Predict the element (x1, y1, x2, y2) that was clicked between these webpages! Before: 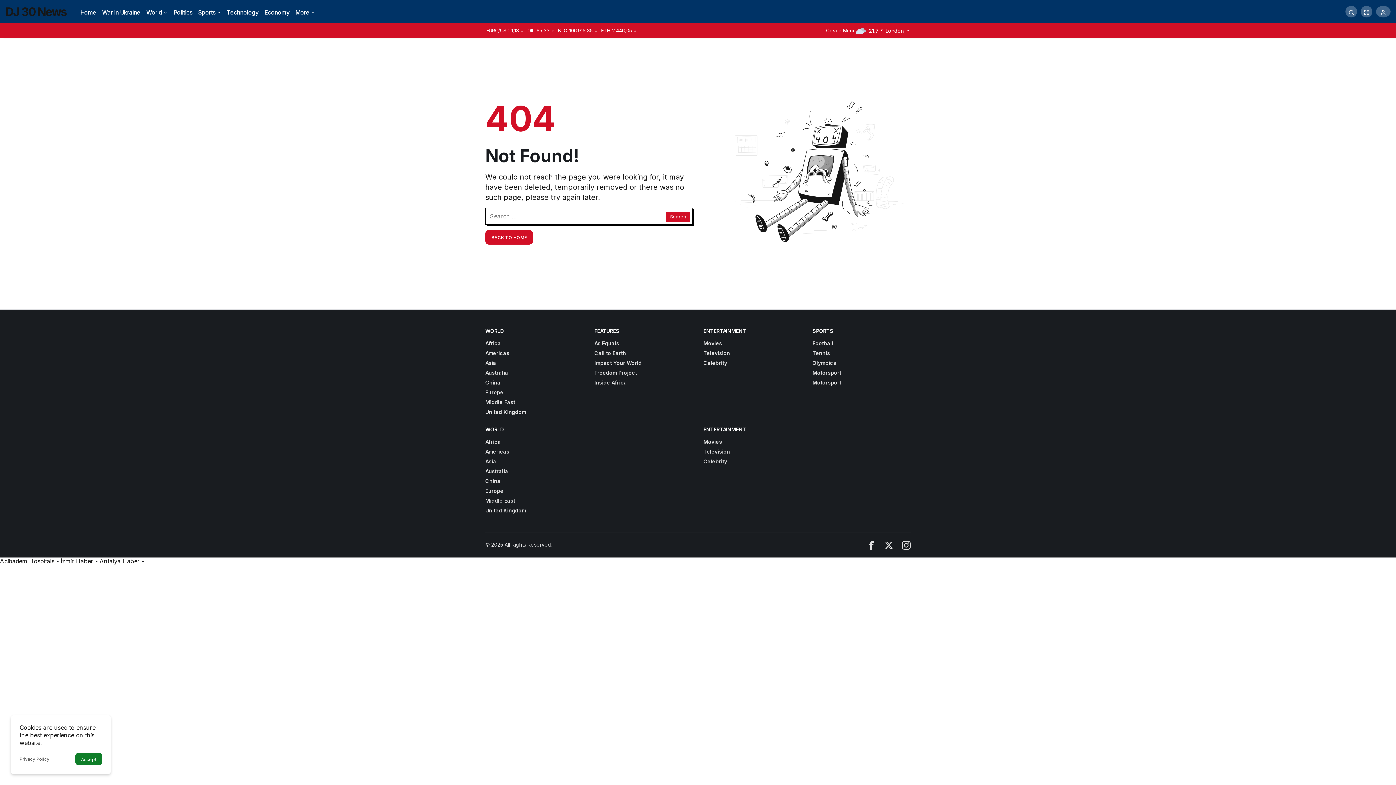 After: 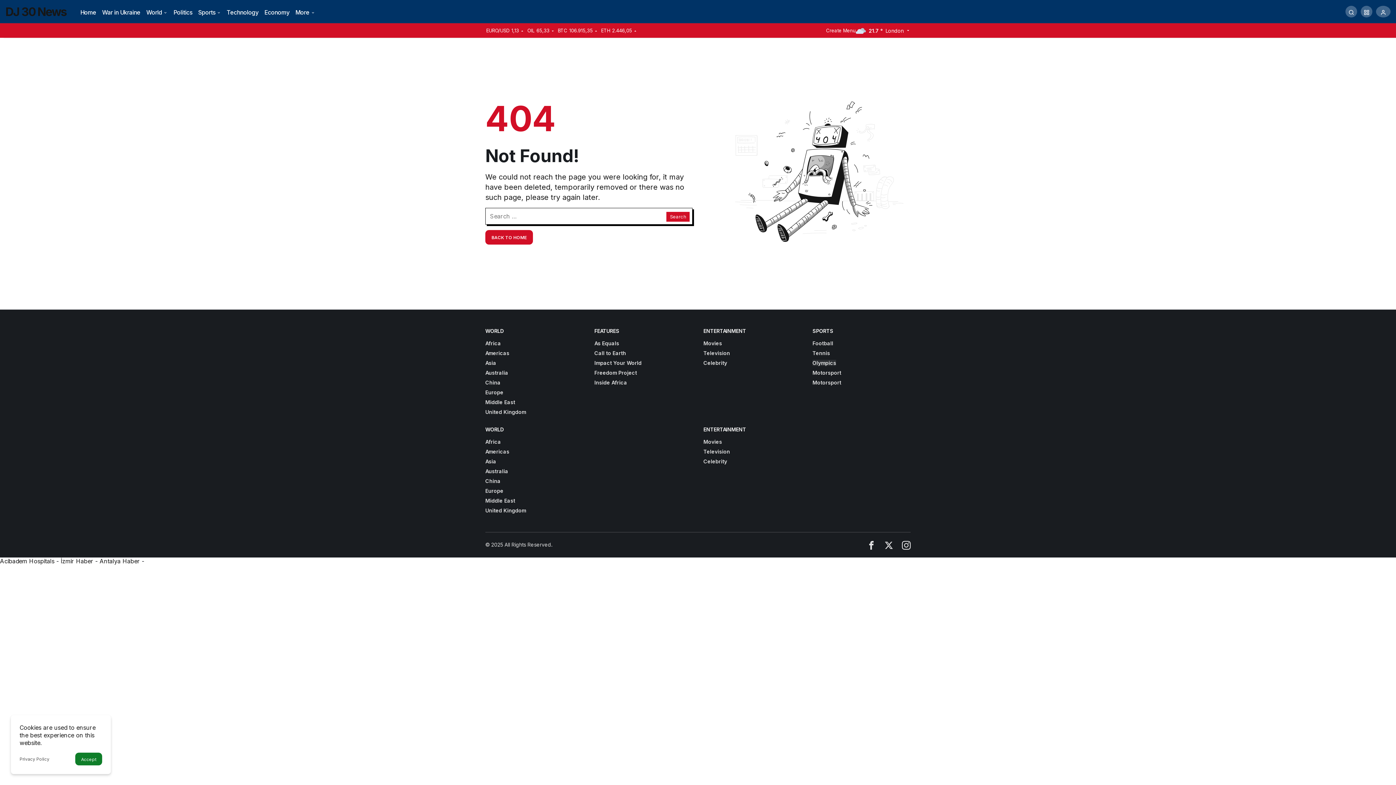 Action: bbox: (812, 359, 836, 366) label: Olympics